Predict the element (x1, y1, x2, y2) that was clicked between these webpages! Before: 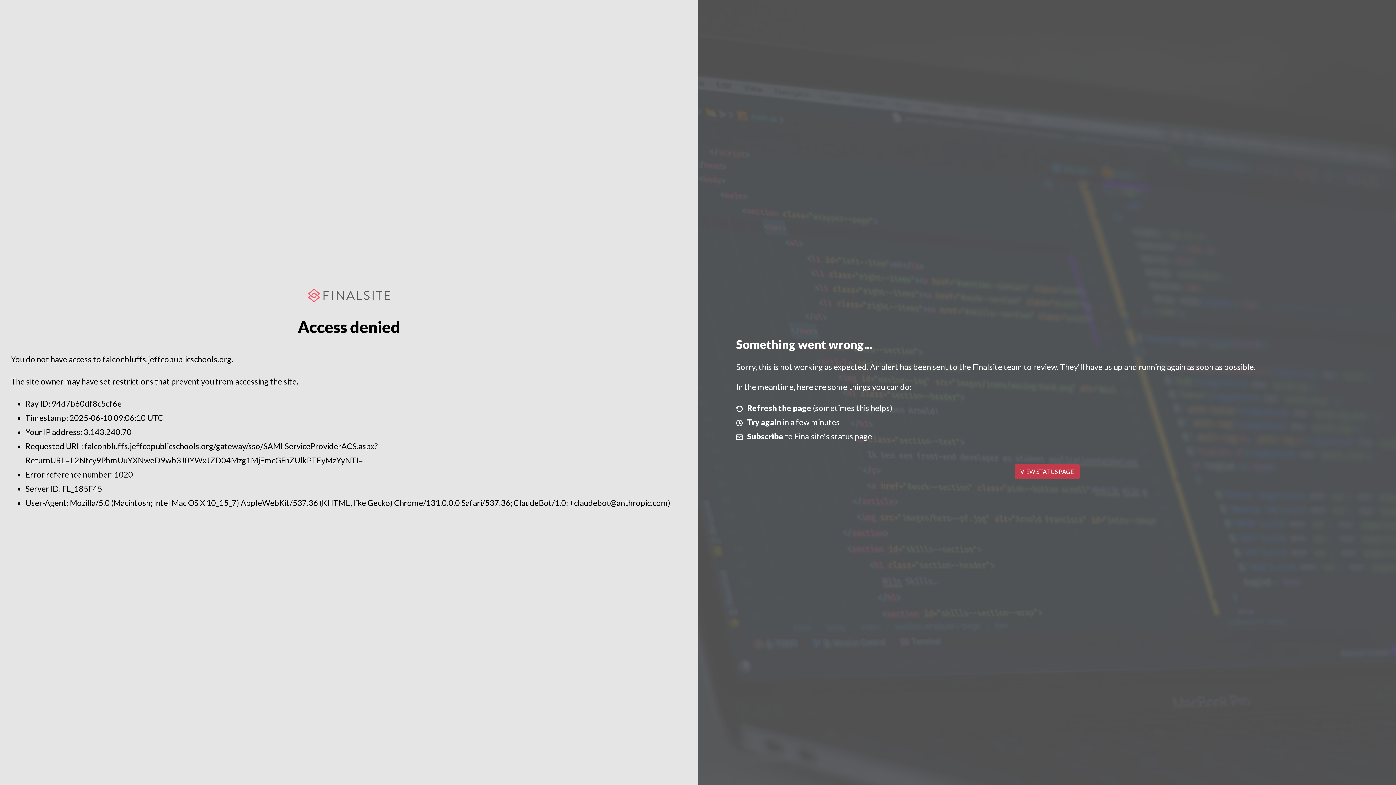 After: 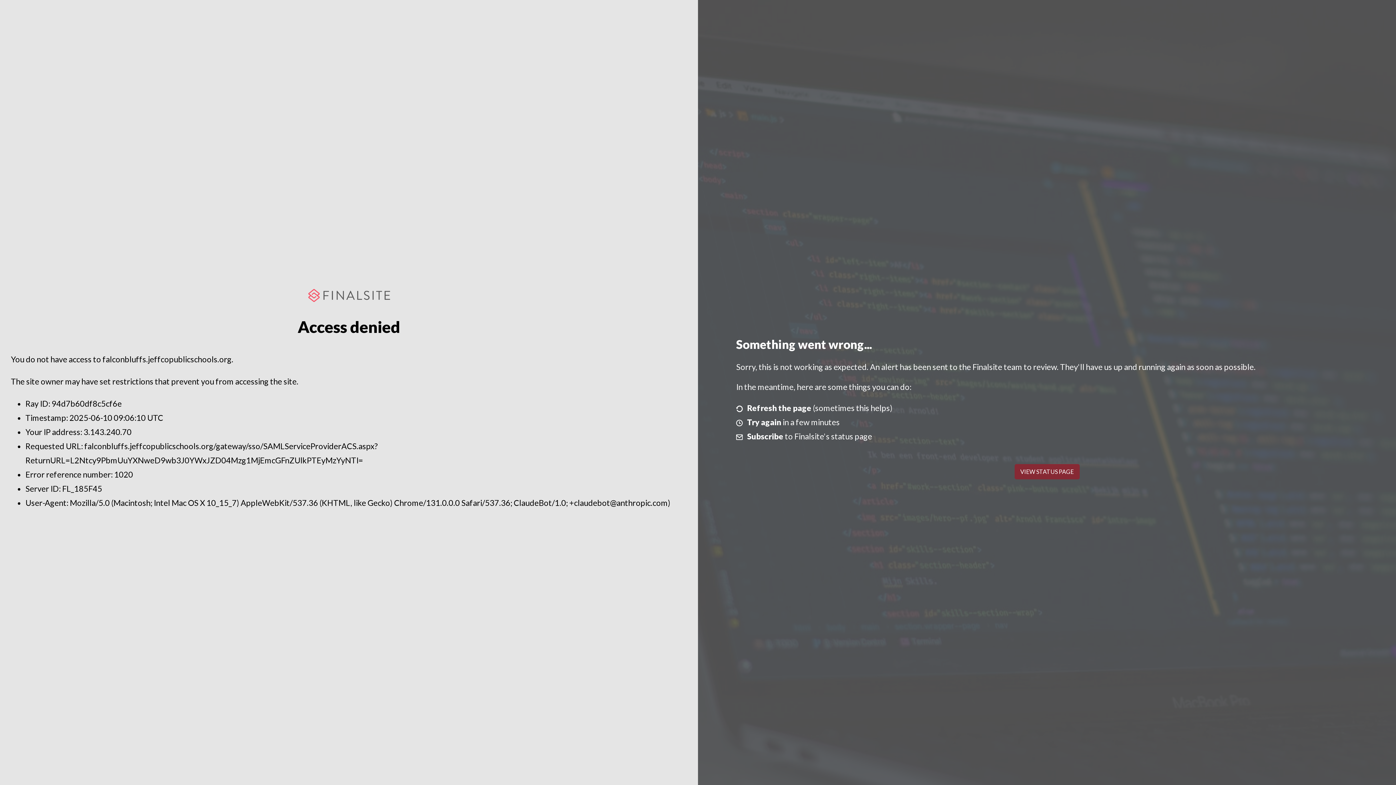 Action: bbox: (1014, 464, 1079, 479) label: VIEW STATUS PAGE